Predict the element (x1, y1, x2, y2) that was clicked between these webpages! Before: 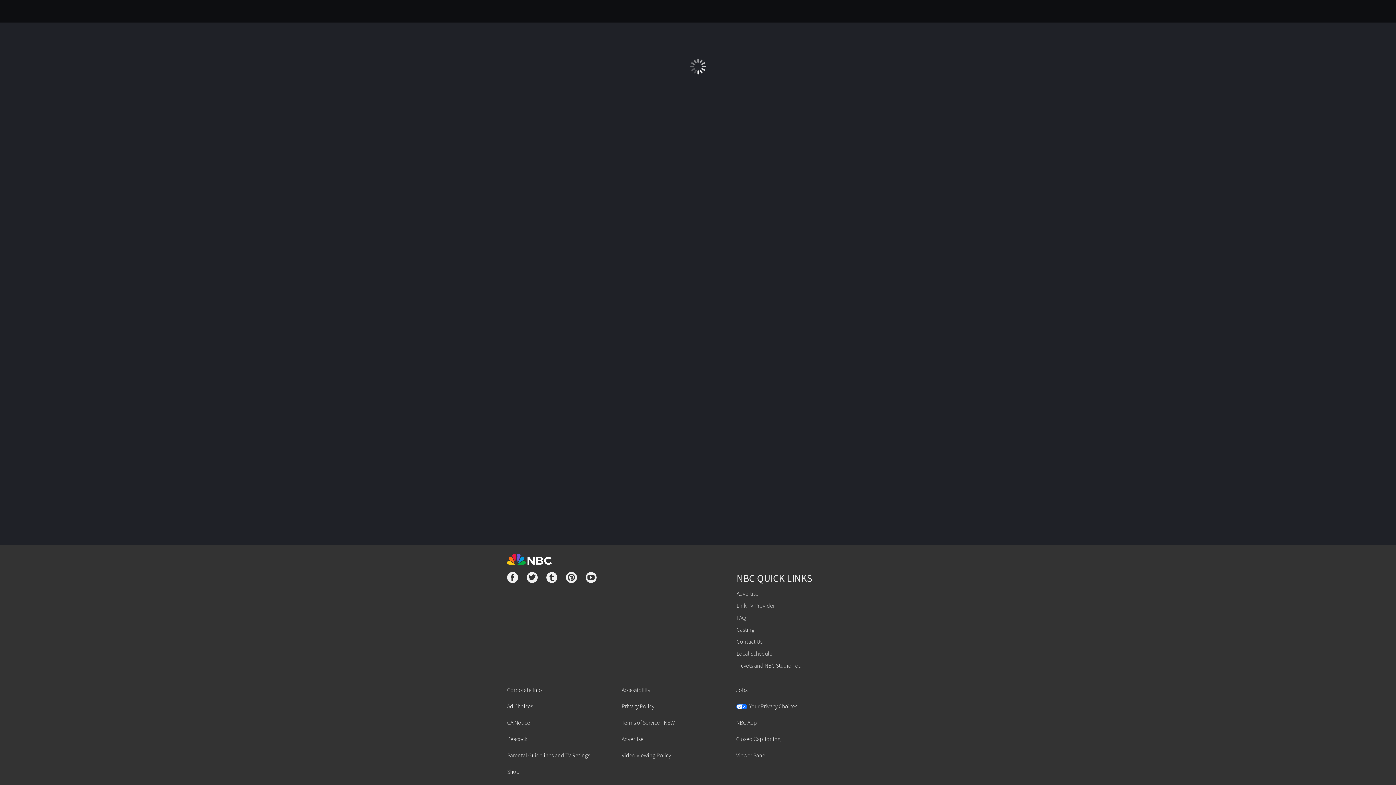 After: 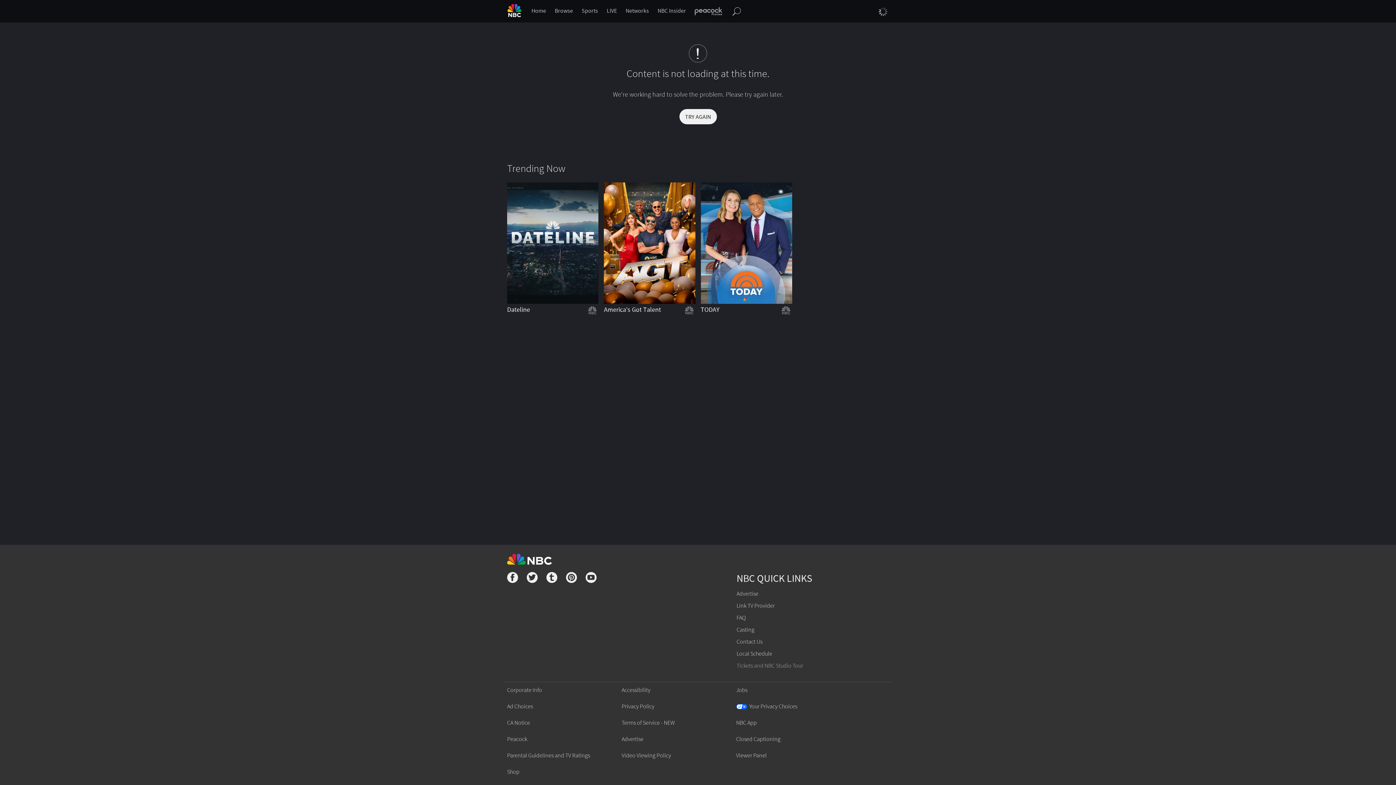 Action: bbox: (736, 662, 803, 669) label: Tickets and NBC Studio Tour